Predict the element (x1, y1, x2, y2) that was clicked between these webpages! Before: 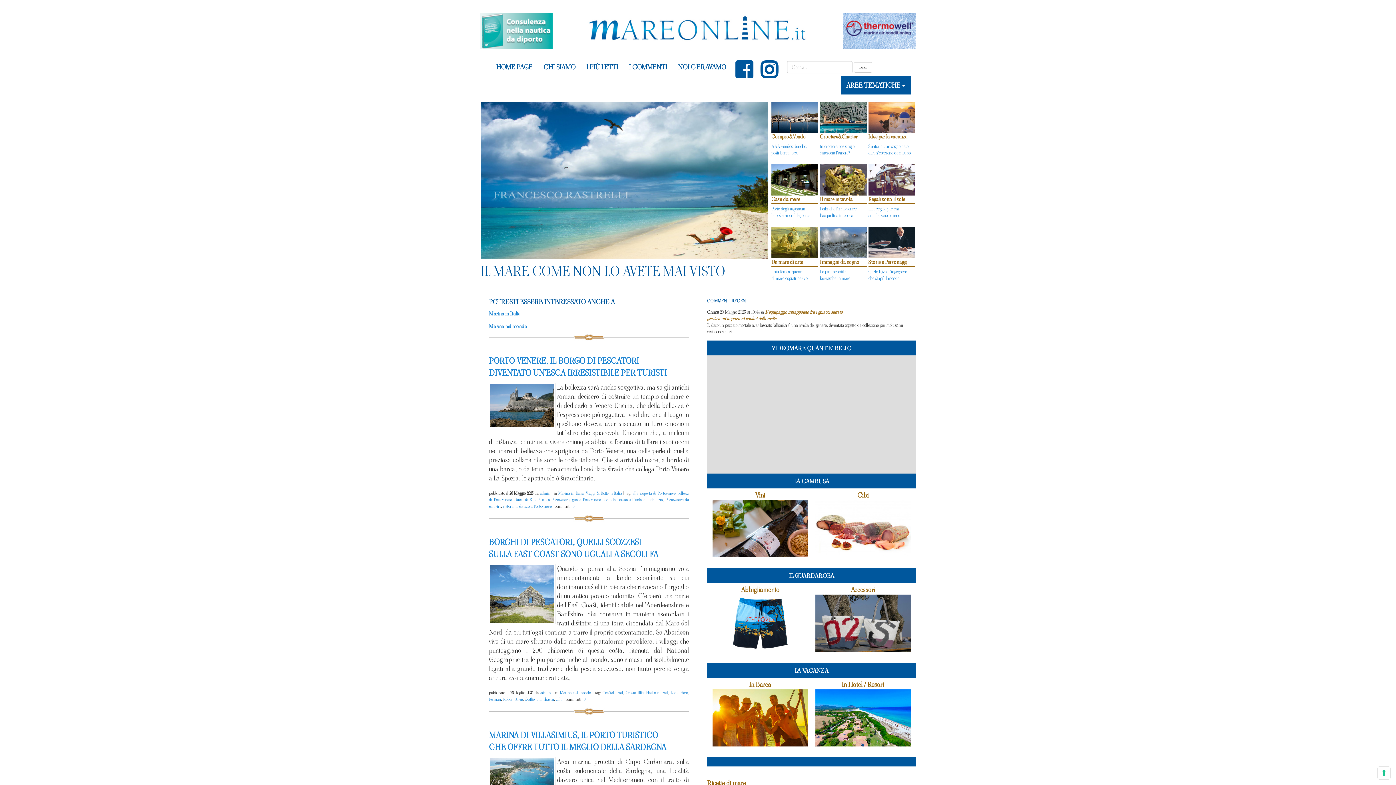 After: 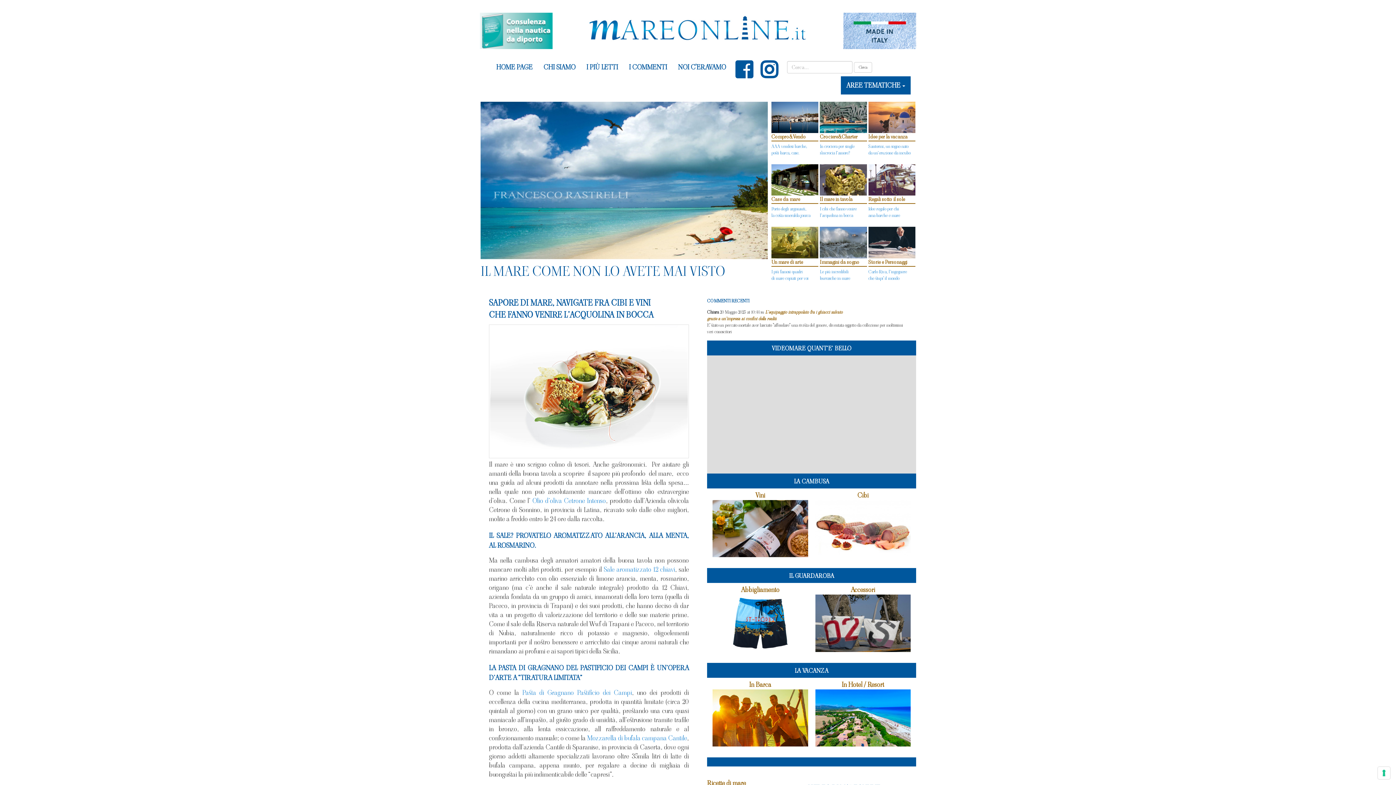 Action: bbox: (820, 205, 867, 219) label: I cibi che fanno venire
l’acquolina in bocca
